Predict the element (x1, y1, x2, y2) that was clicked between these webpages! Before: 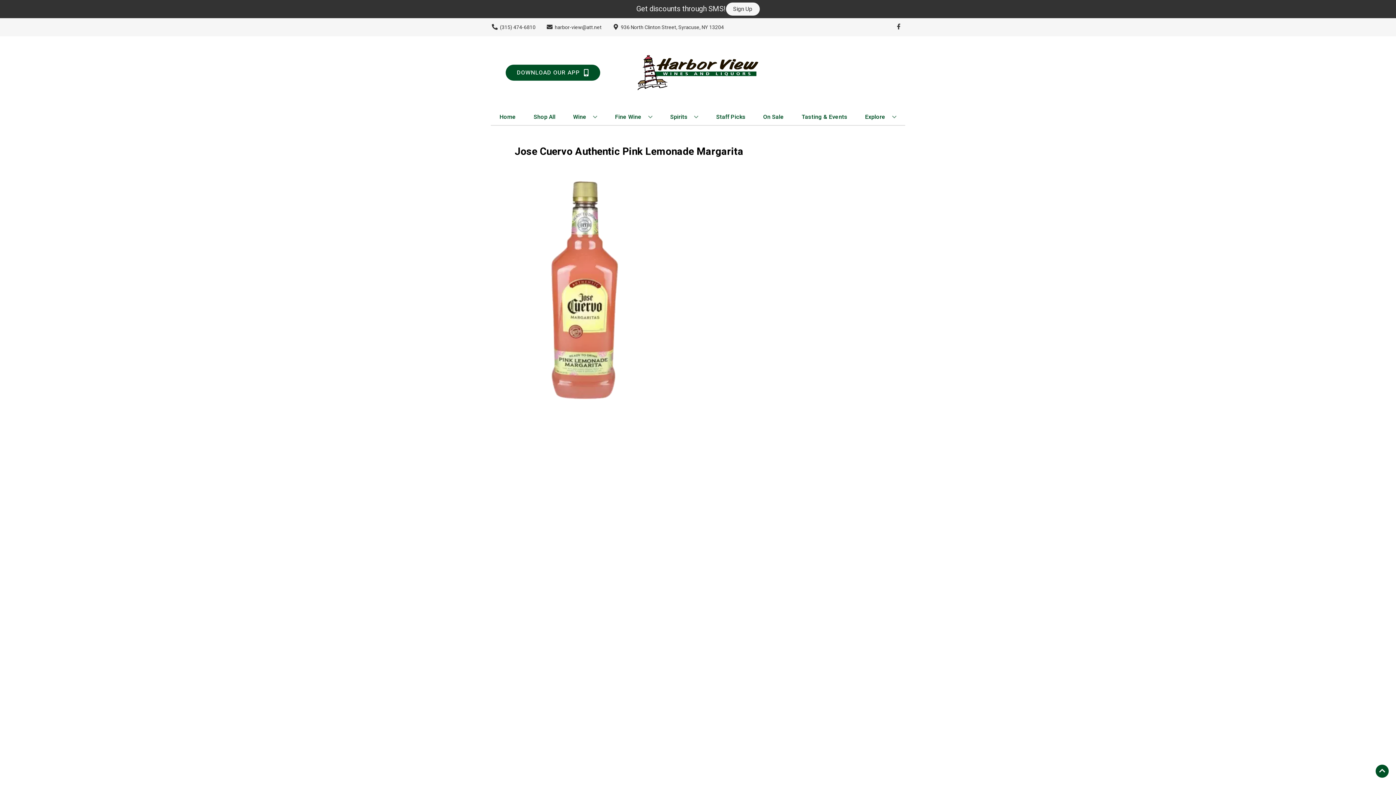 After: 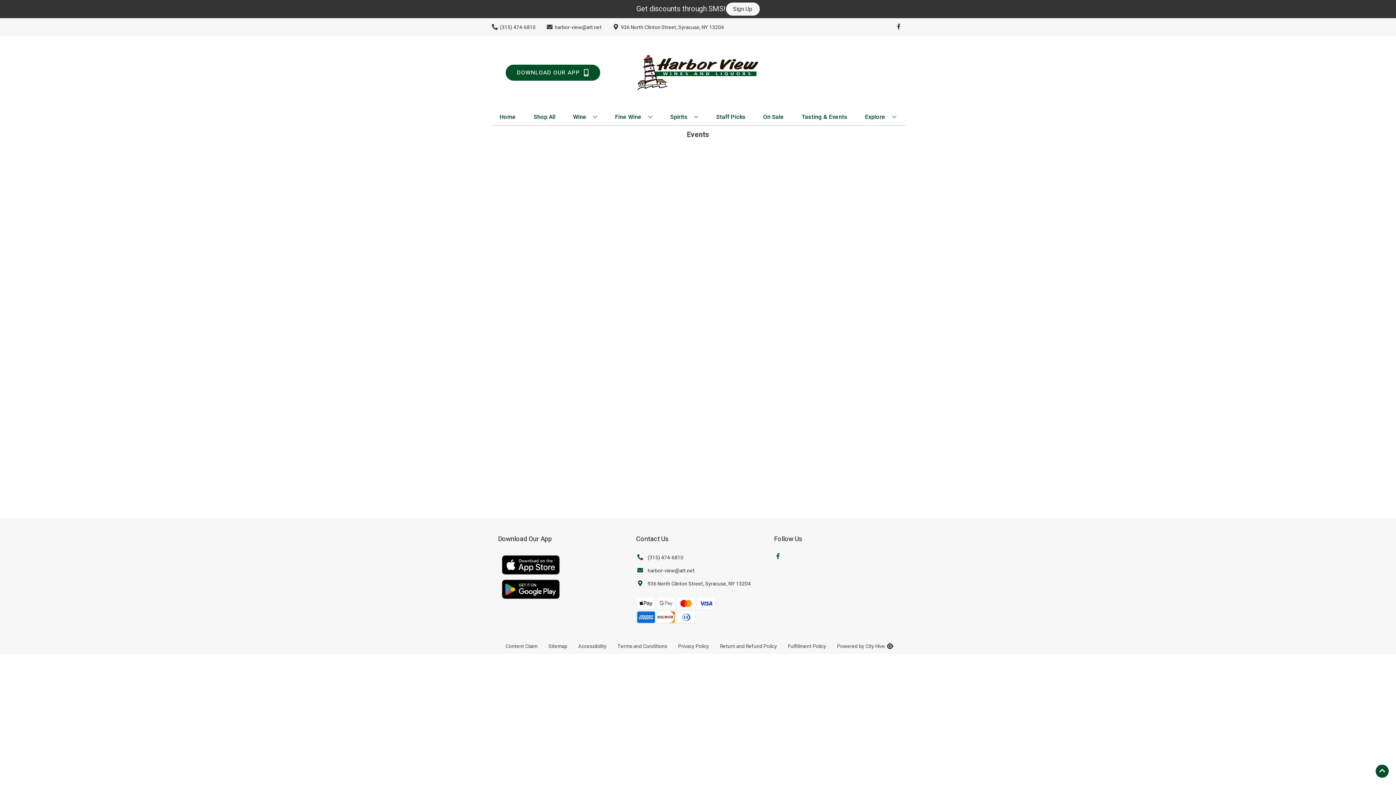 Action: bbox: (798, 109, 850, 125) label: Tasting & Events